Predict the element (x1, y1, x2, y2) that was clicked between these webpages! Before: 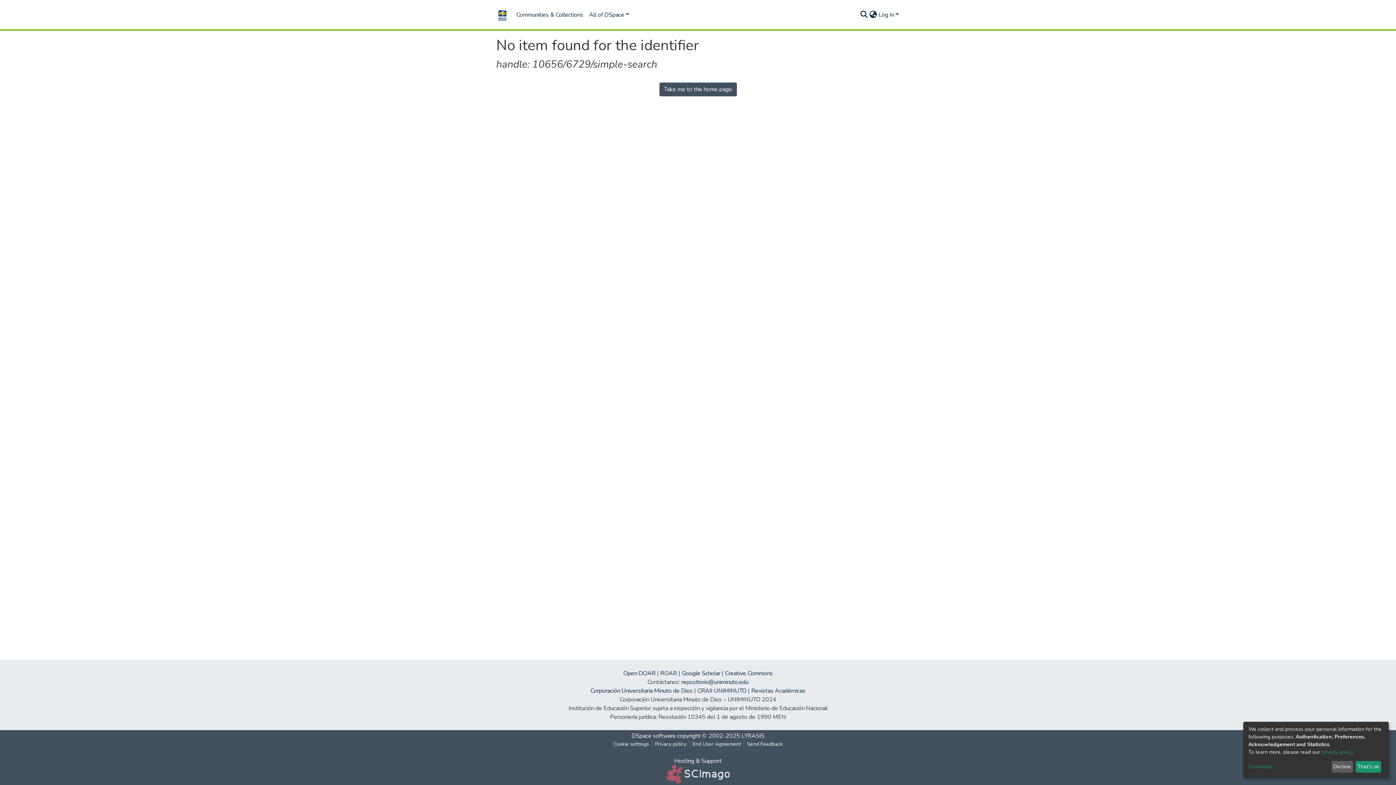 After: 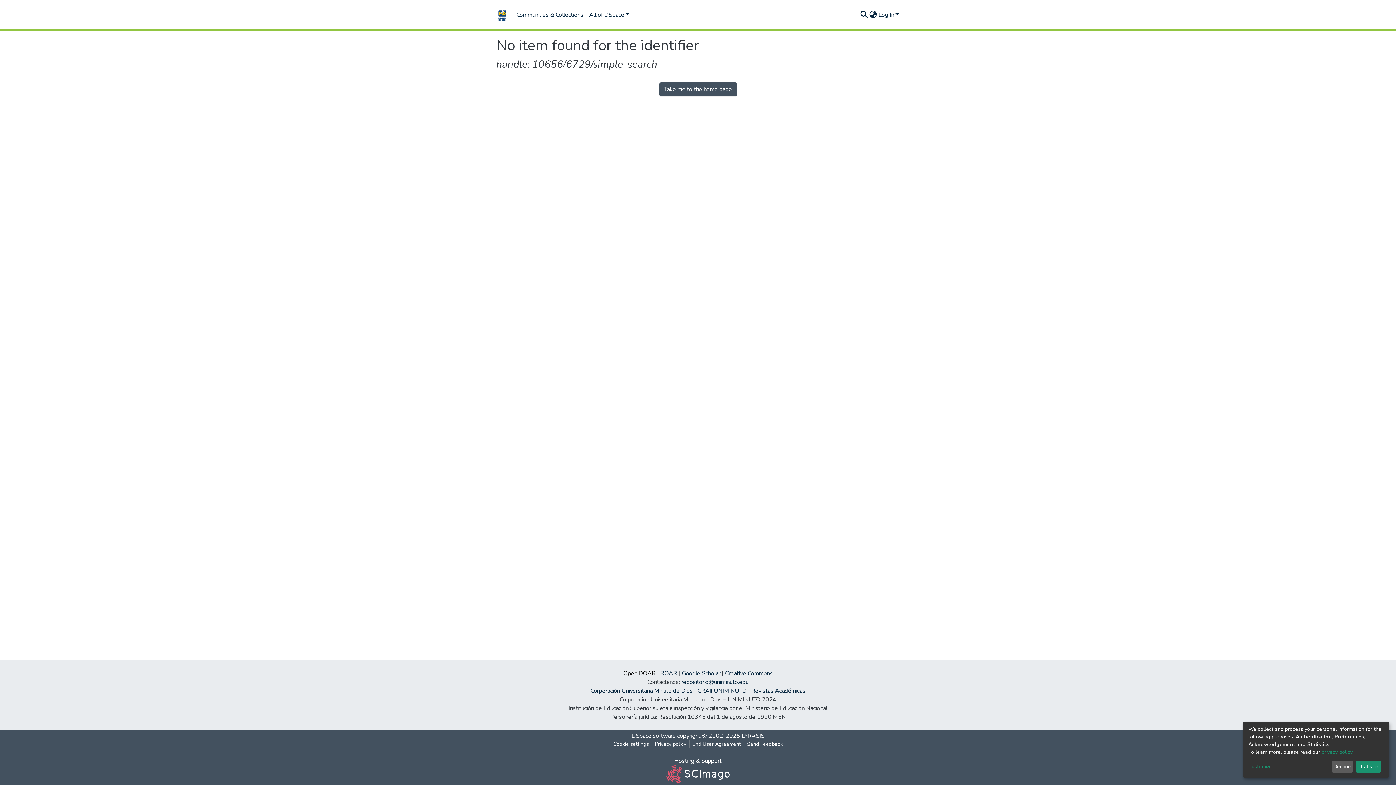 Action: label: Open DOAR bbox: (623, 669, 655, 677)